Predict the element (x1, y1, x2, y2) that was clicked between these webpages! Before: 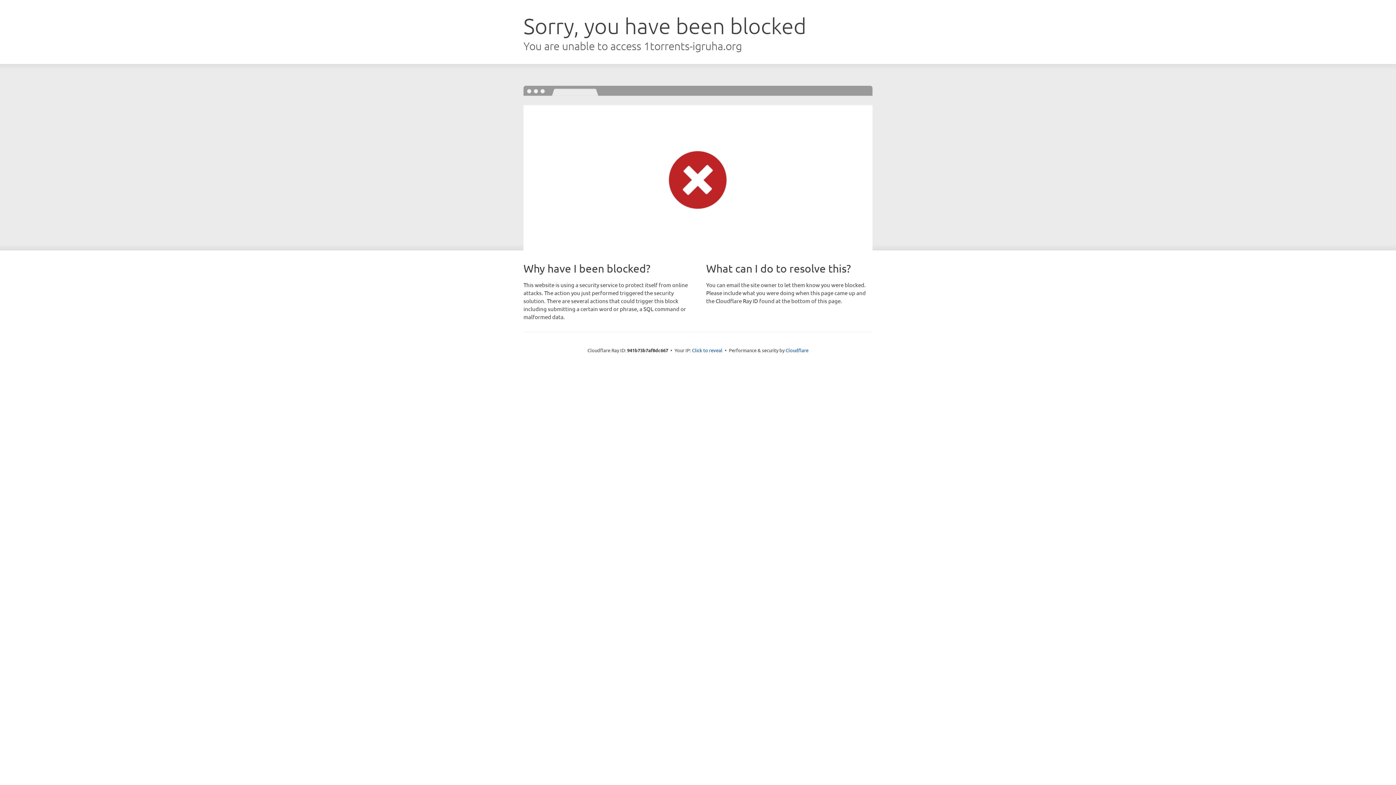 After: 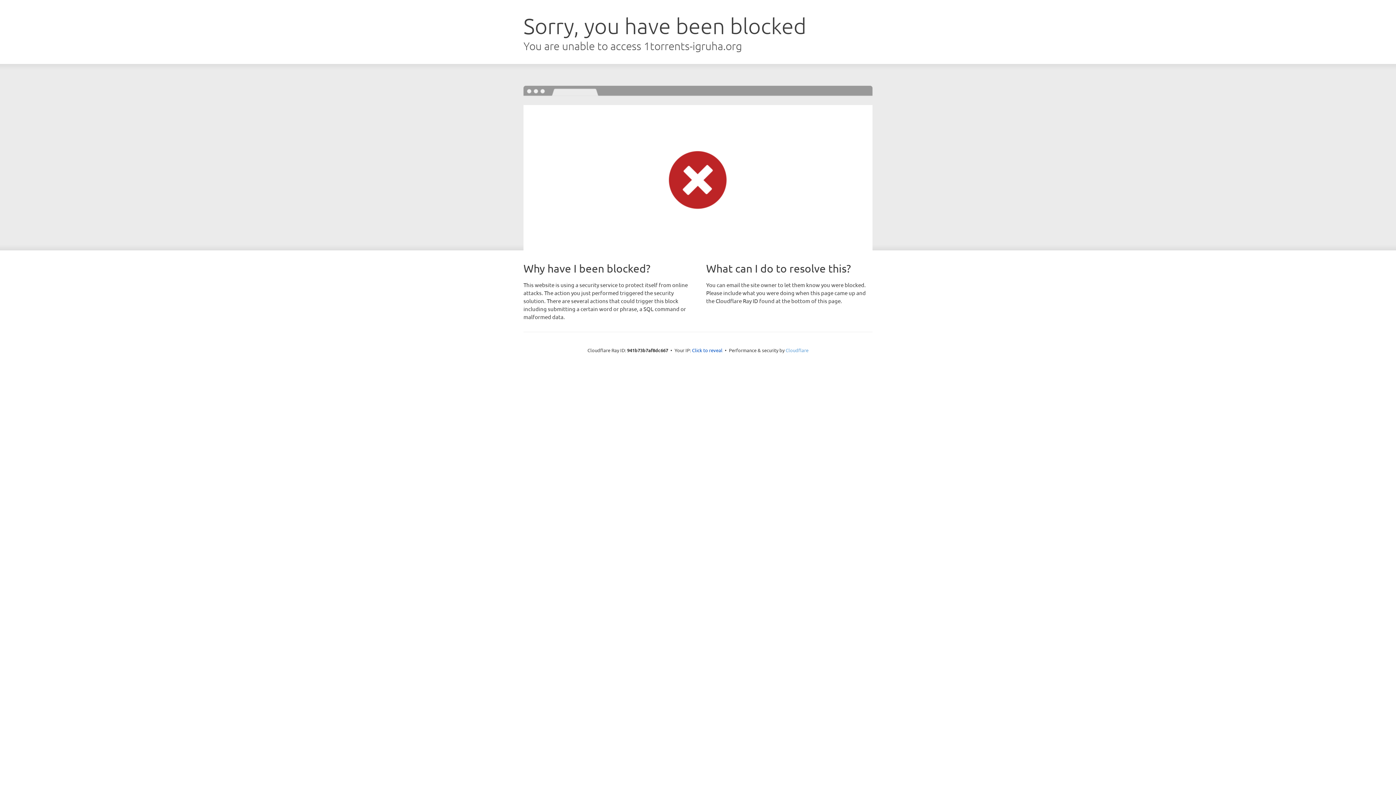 Action: bbox: (785, 347, 808, 353) label: Cloudflare